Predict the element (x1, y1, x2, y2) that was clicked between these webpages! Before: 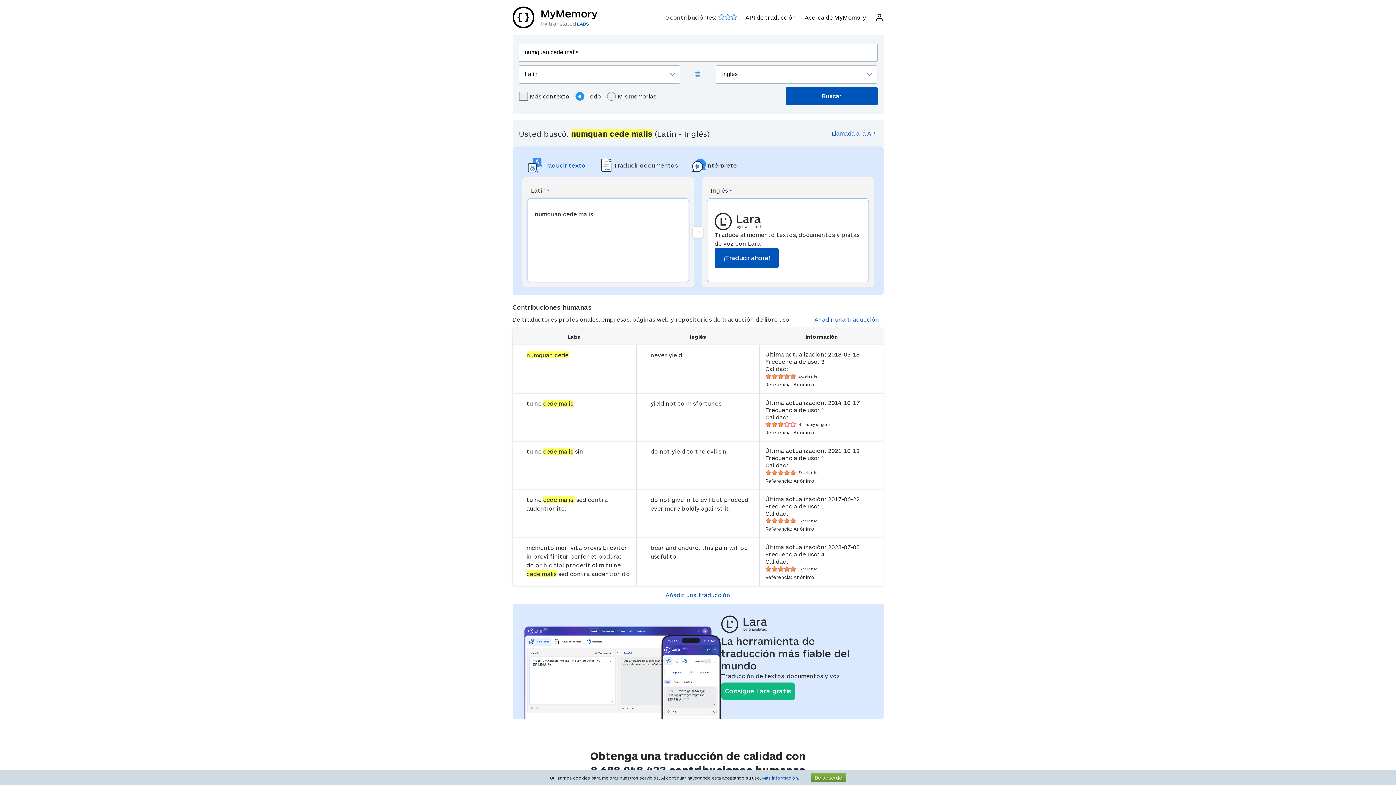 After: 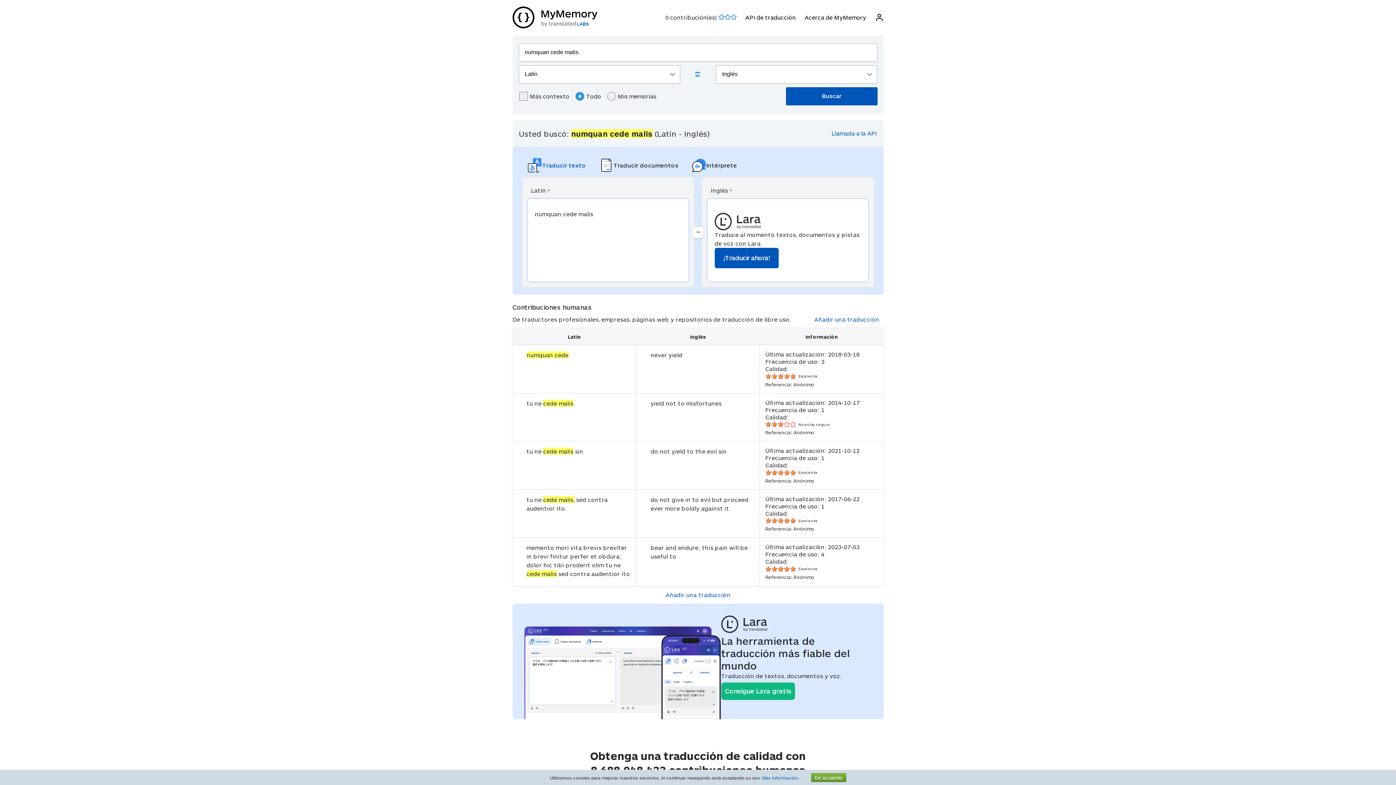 Action: bbox: (593, 153, 685, 177) label: Traducir documentos